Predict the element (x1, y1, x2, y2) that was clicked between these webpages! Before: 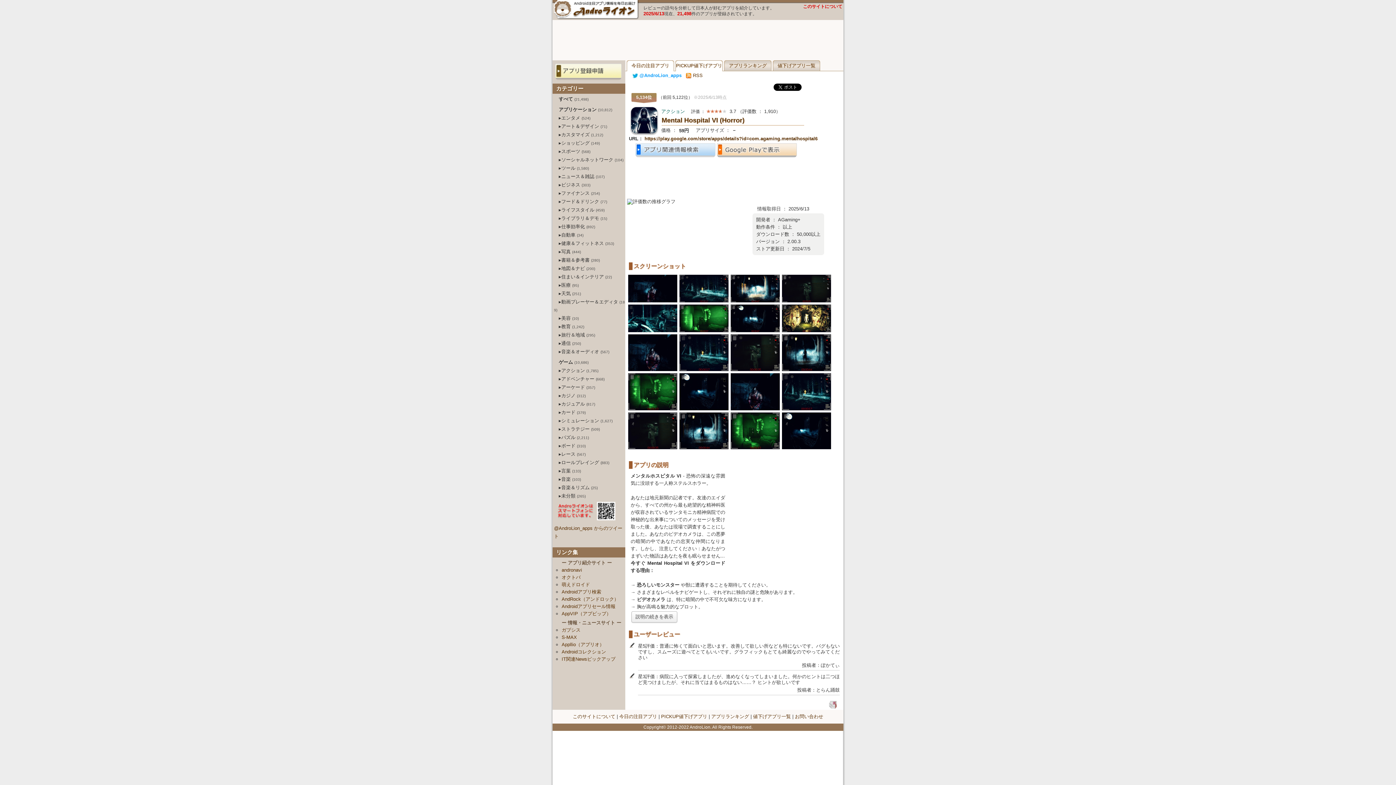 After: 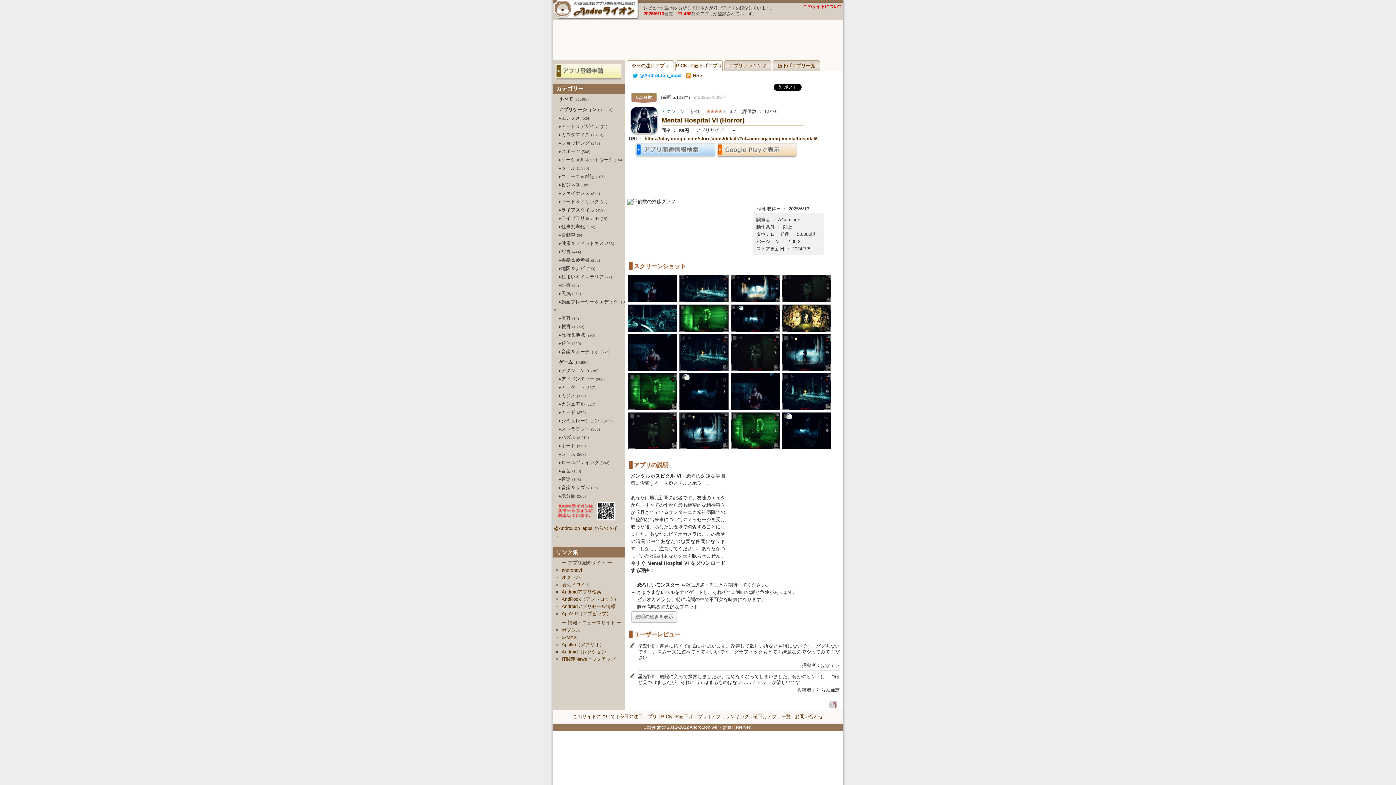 Action: label:  @AndroLion_apps bbox: (632, 72, 681, 78)